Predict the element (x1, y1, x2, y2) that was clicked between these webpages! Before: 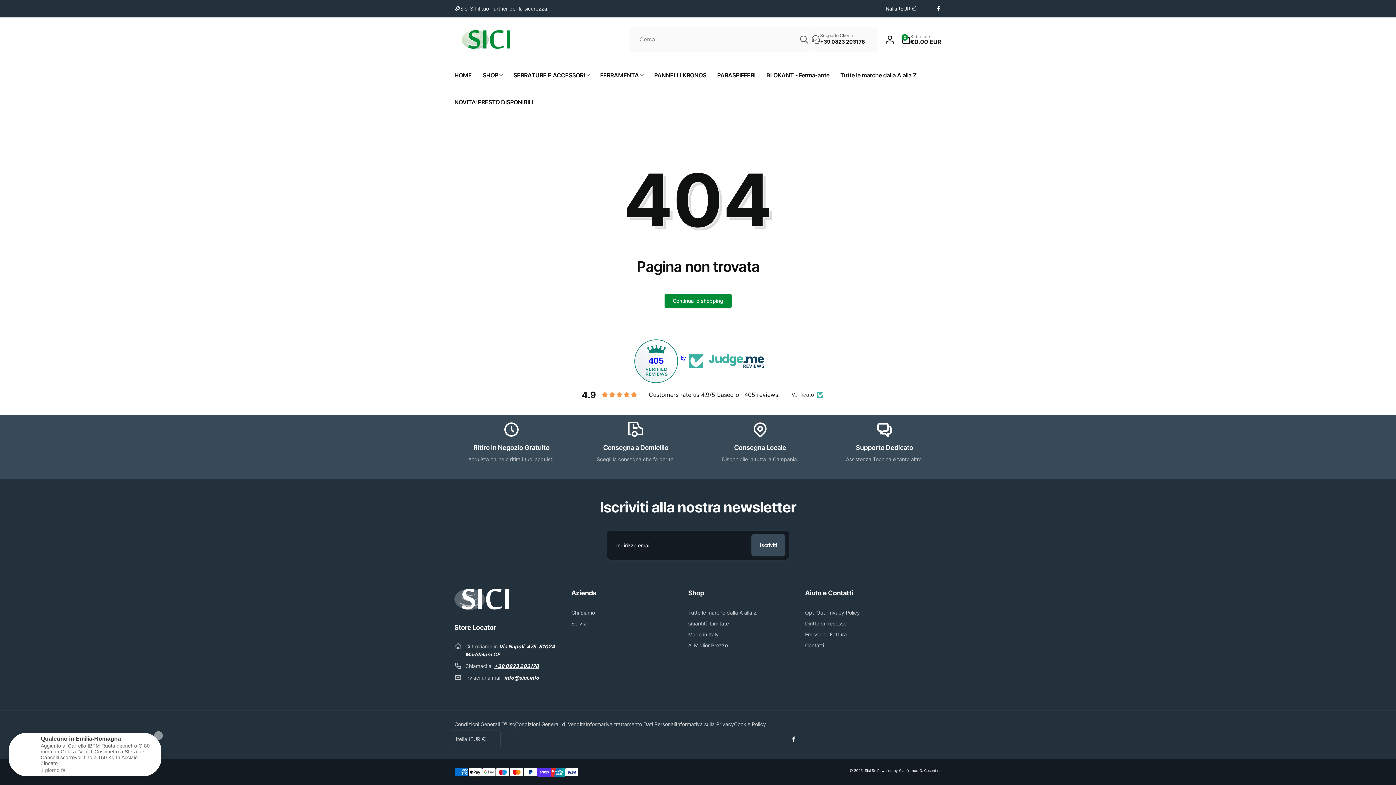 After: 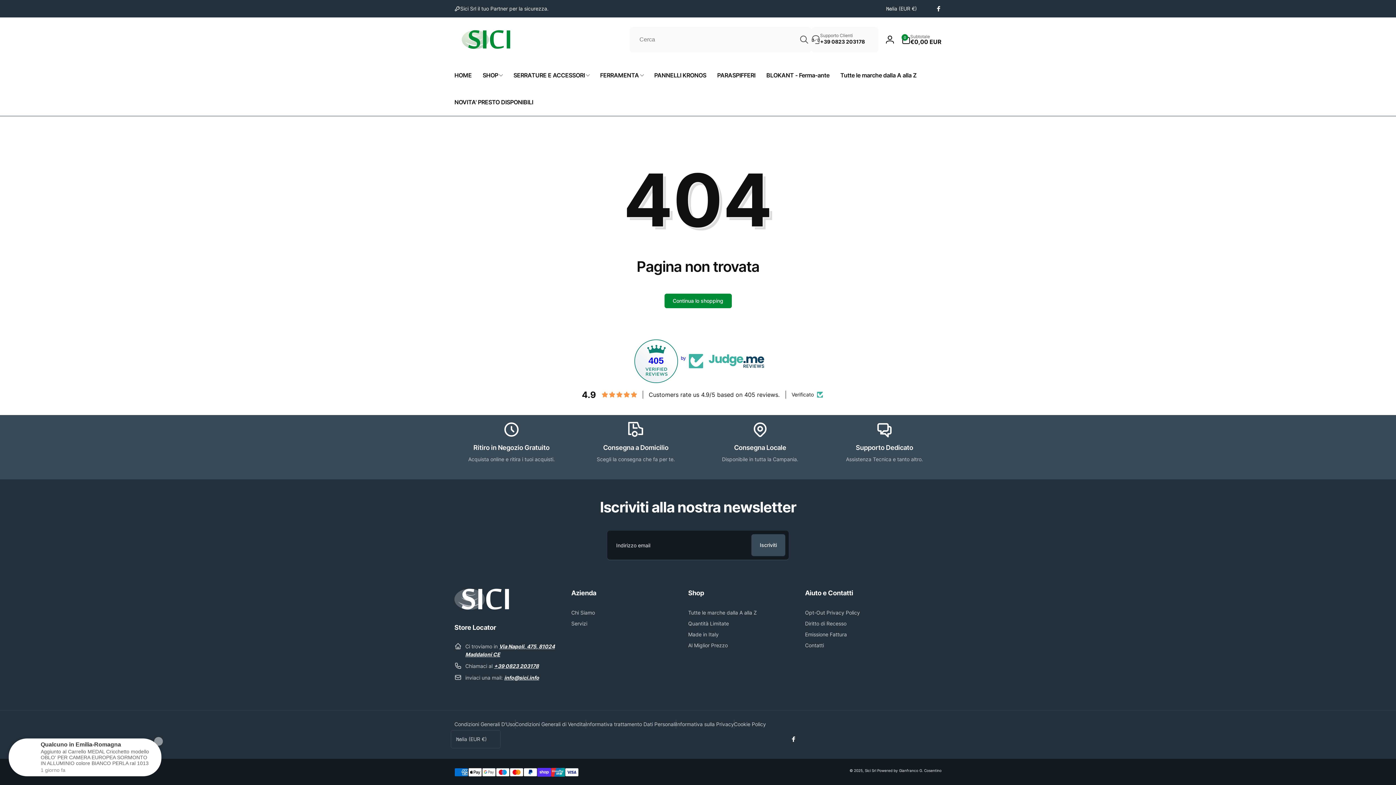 Action: bbox: (936, 5, 941, 11) label: Facebook